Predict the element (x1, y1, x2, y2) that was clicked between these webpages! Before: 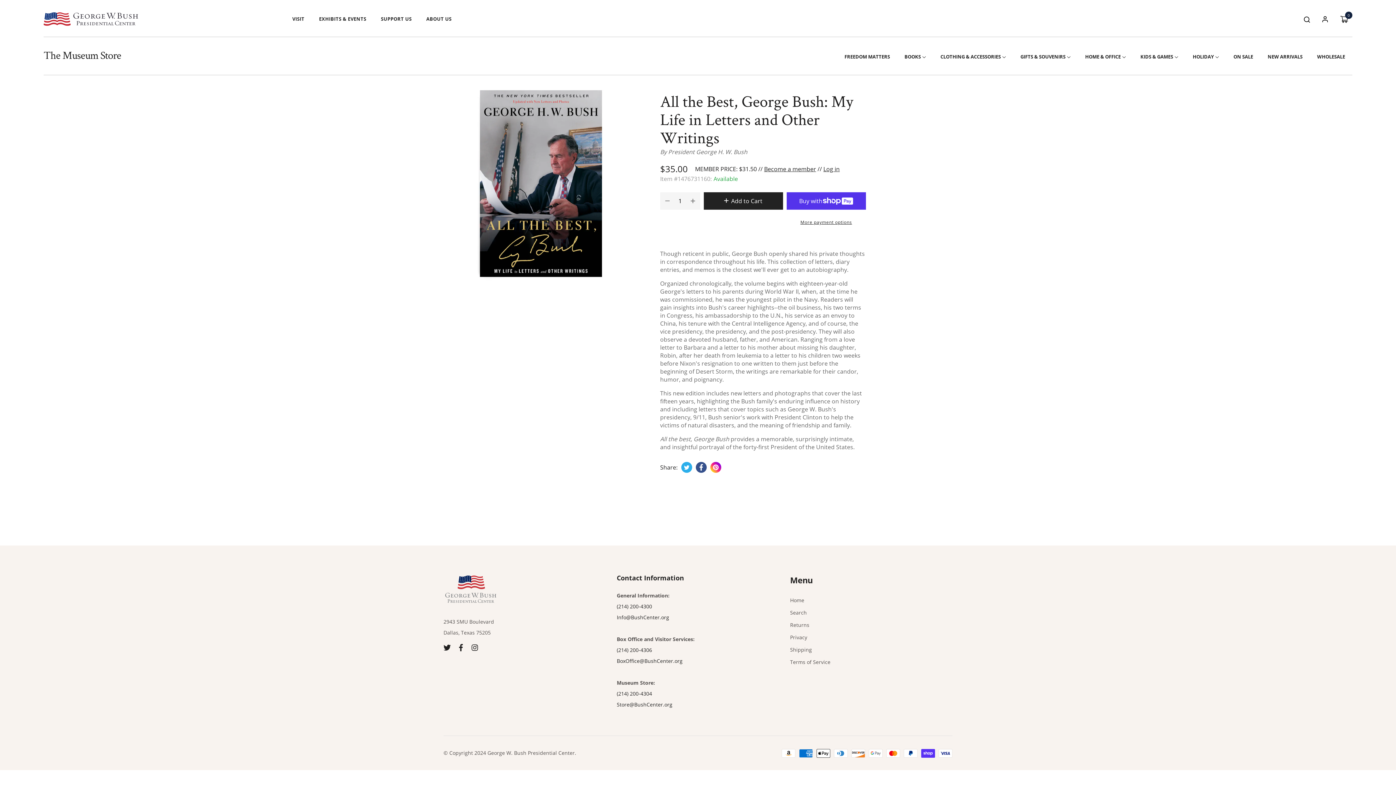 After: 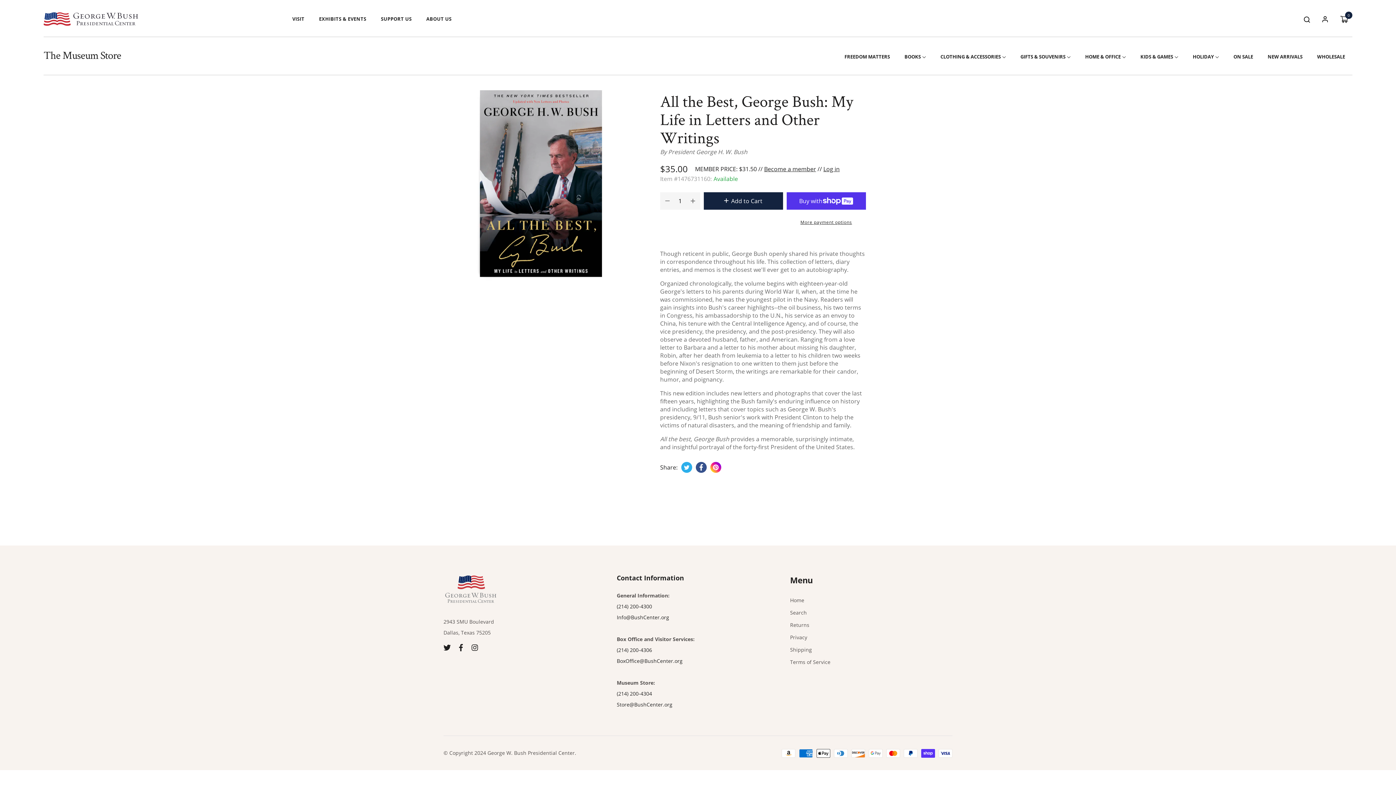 Action: label:  Add to Cart bbox: (703, 192, 783, 209)